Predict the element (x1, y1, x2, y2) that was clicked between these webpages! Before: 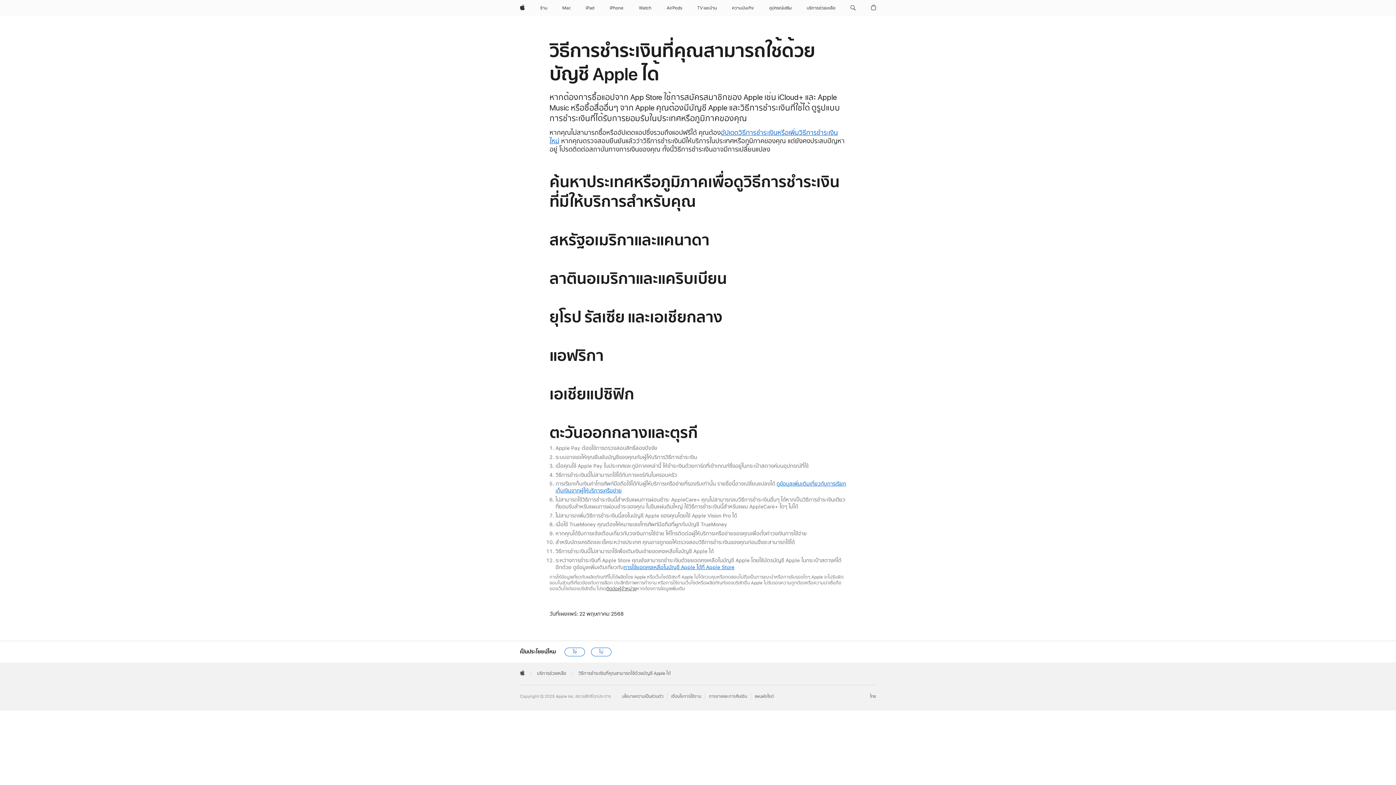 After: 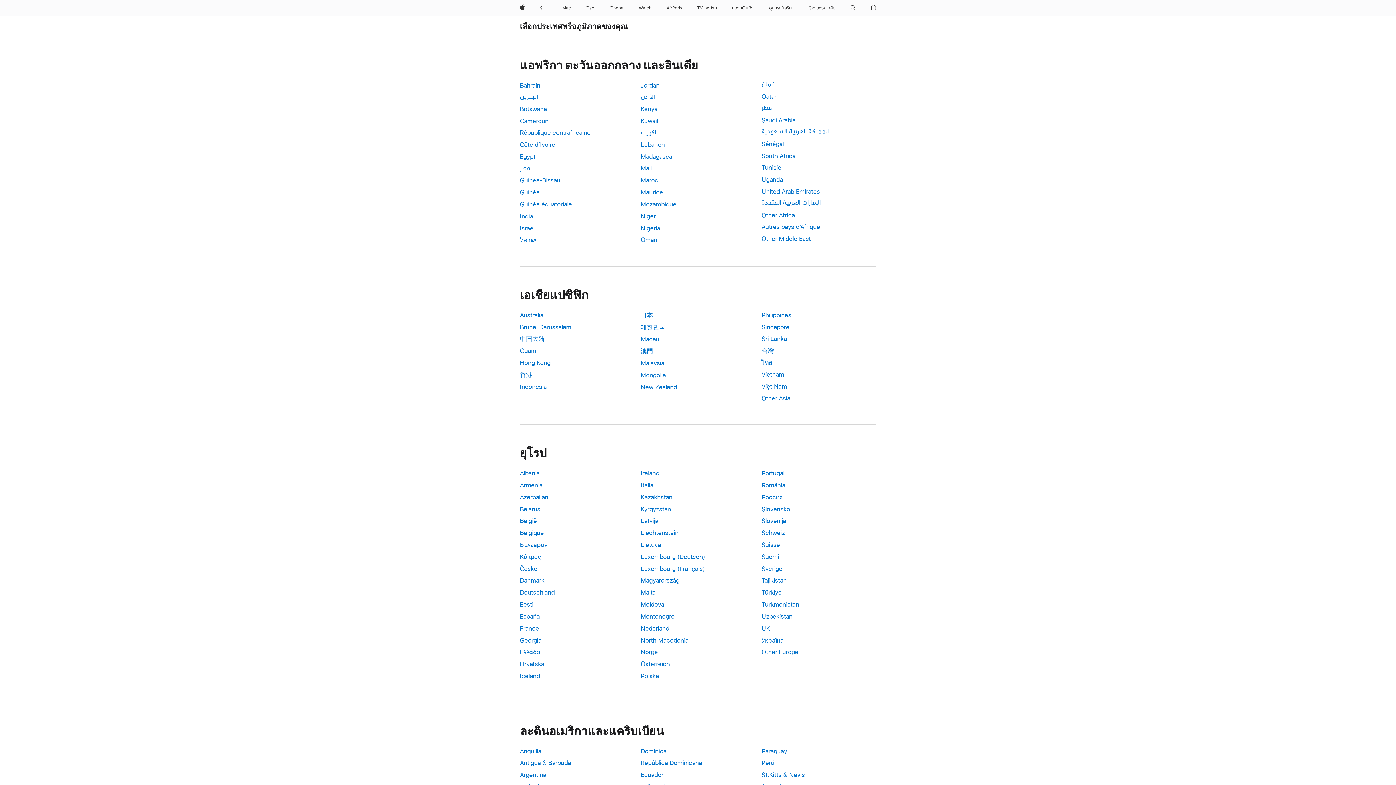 Action: label: Thailand. Choose your country or region bbox: (870, 694, 876, 698)